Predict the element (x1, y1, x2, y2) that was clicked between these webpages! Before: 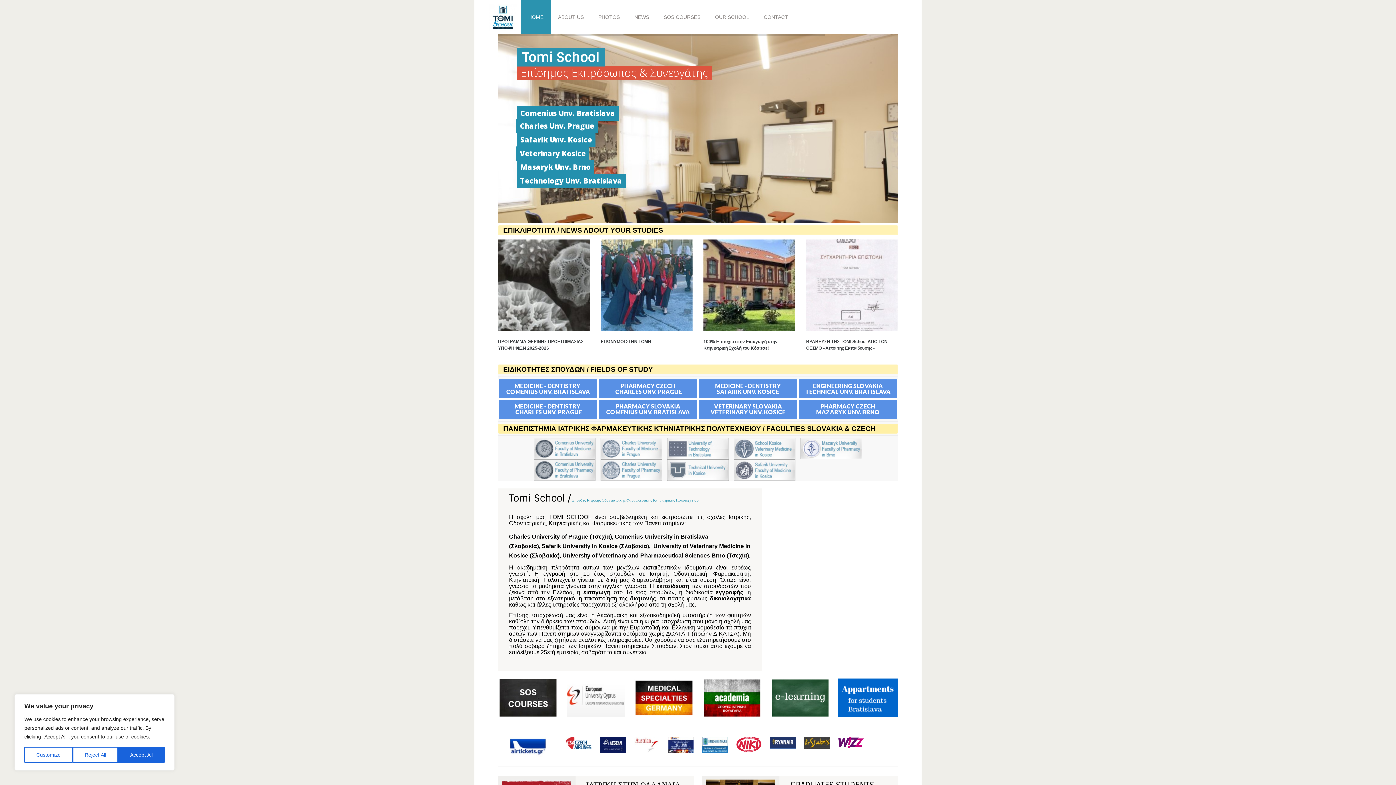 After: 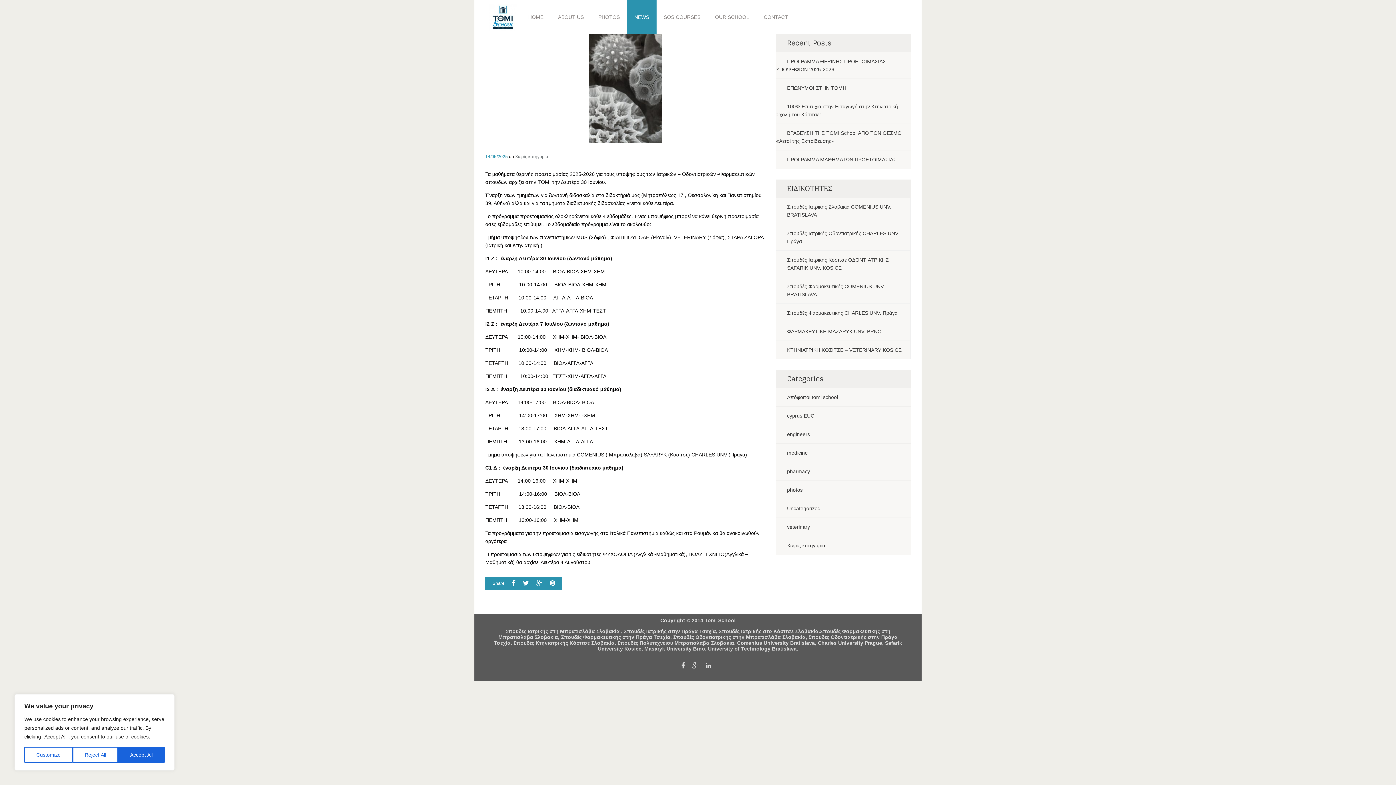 Action: label: ΠΡΟΓΡΑΜΜΑ ΘΕΡΙΝΗΣ ΠΡΟΕΤΟΙΜΑΣΙΑΣ ΥΠΟΨΗΦΙΩΝ 2025-2026 bbox: (498, 338, 590, 351)